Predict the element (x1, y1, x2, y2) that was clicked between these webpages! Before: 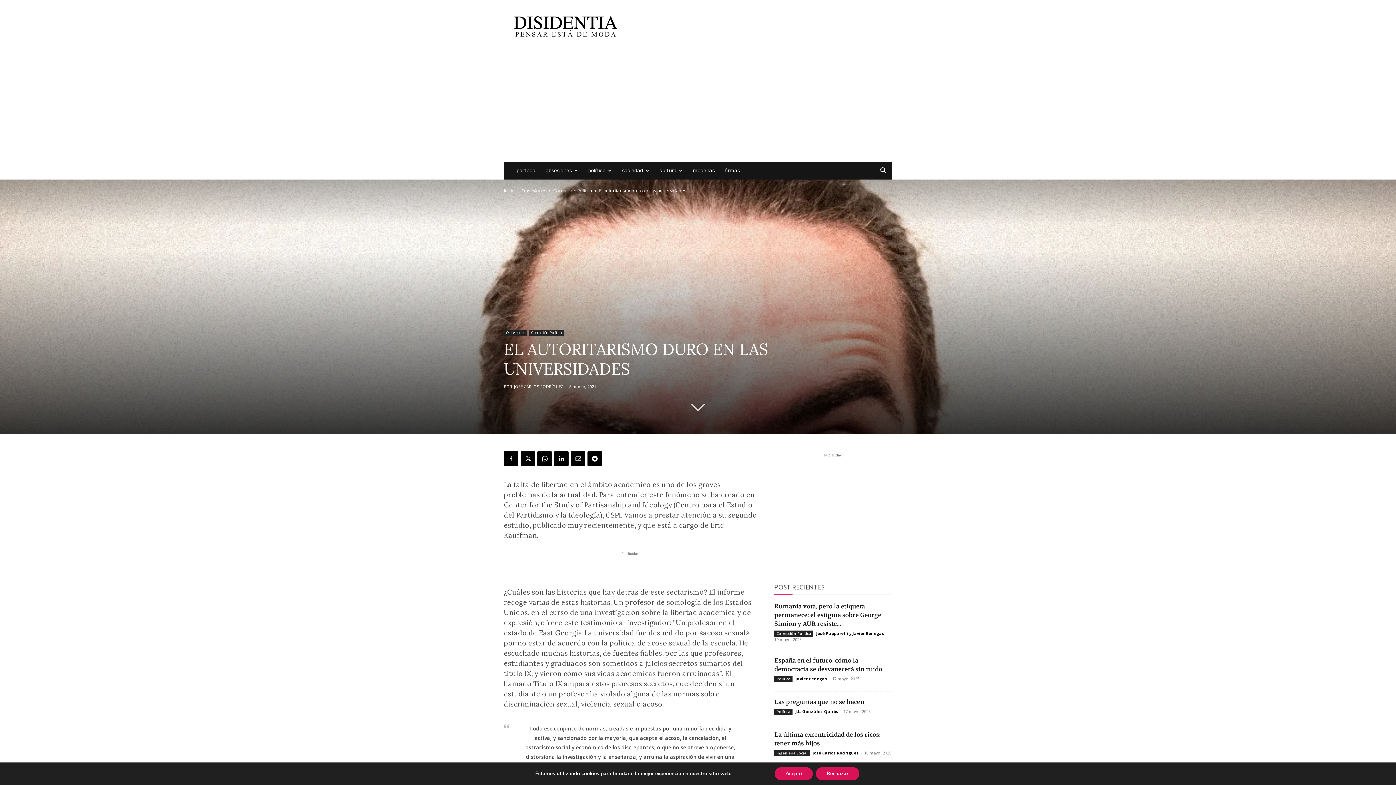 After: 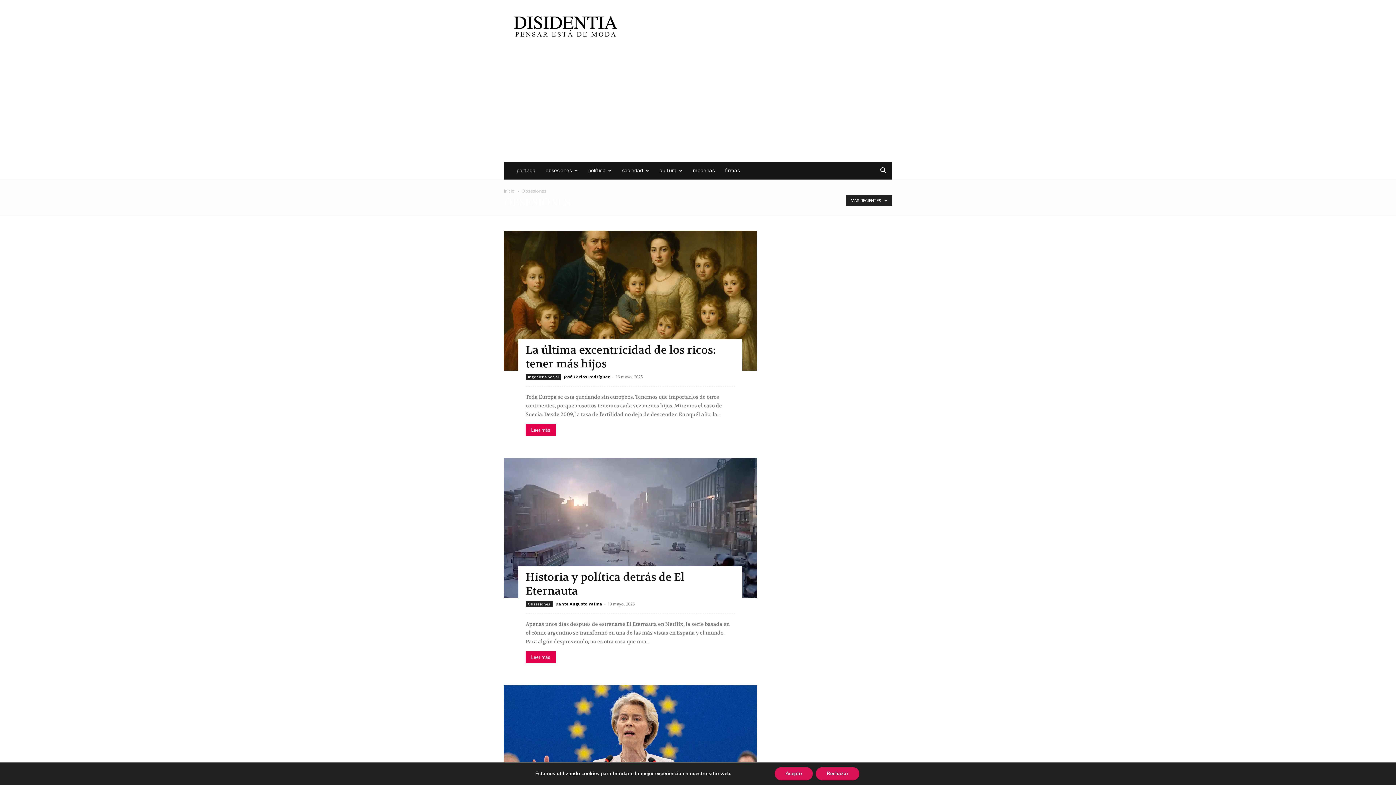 Action: label: Obsesiones bbox: (504, 329, 527, 336)